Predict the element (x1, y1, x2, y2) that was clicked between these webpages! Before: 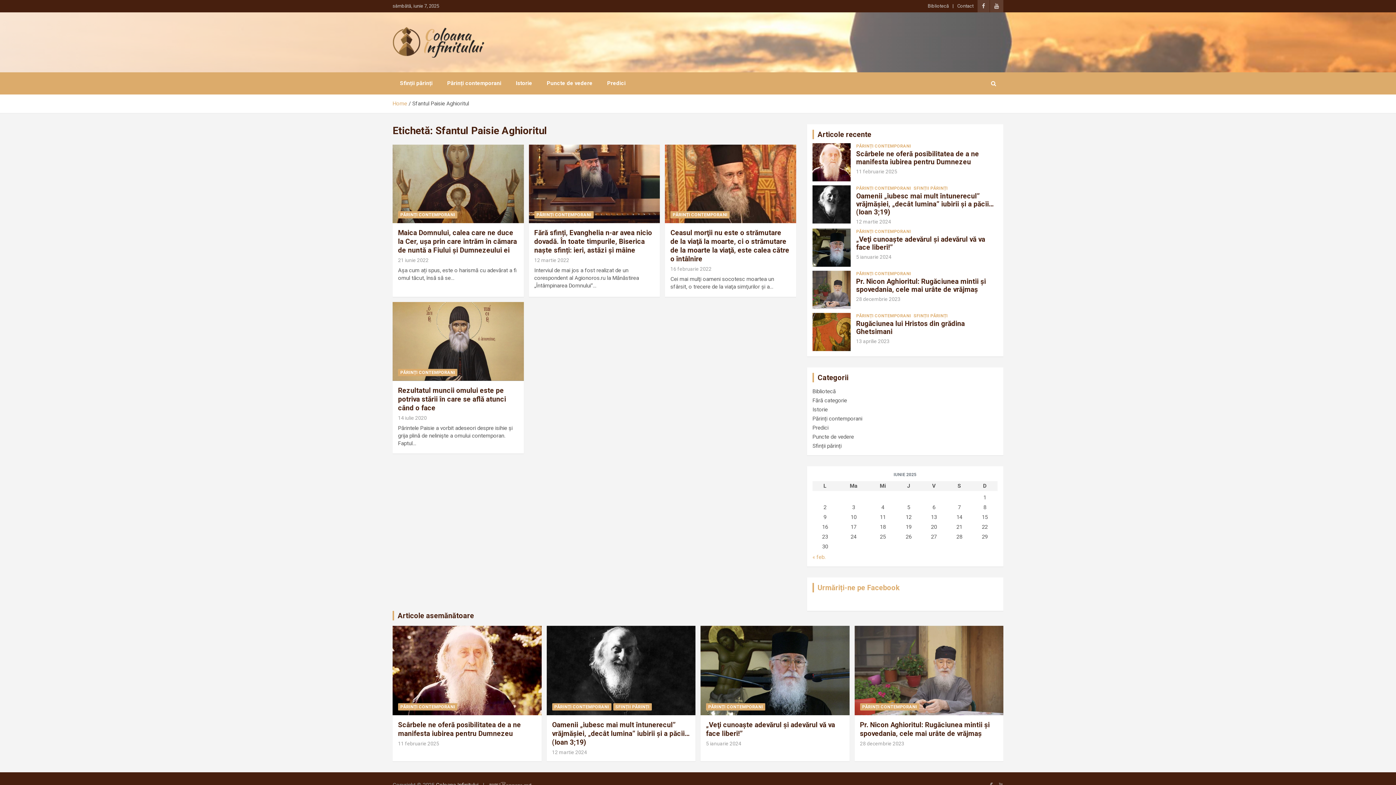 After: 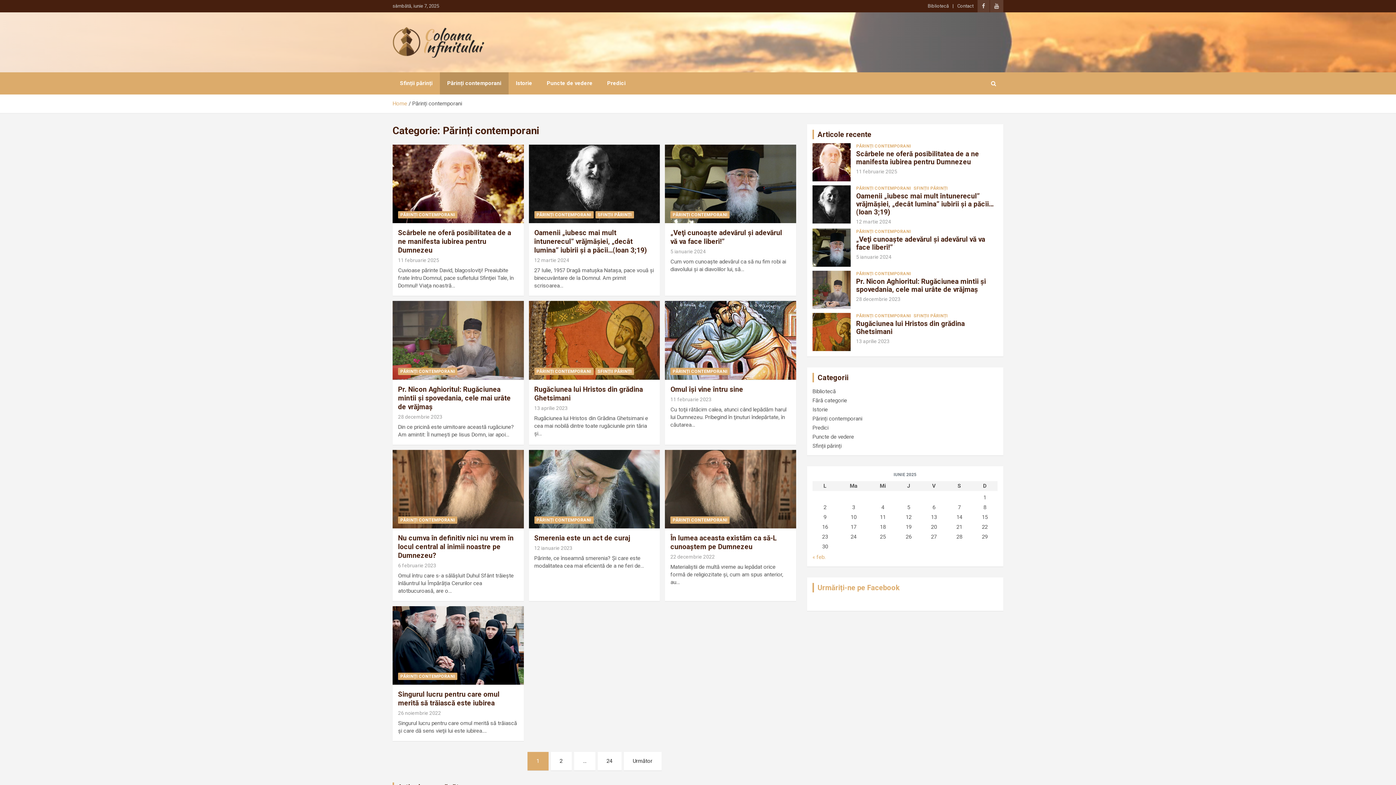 Action: label: PĂRINȚI CONTEMPORANI bbox: (398, 368, 457, 376)